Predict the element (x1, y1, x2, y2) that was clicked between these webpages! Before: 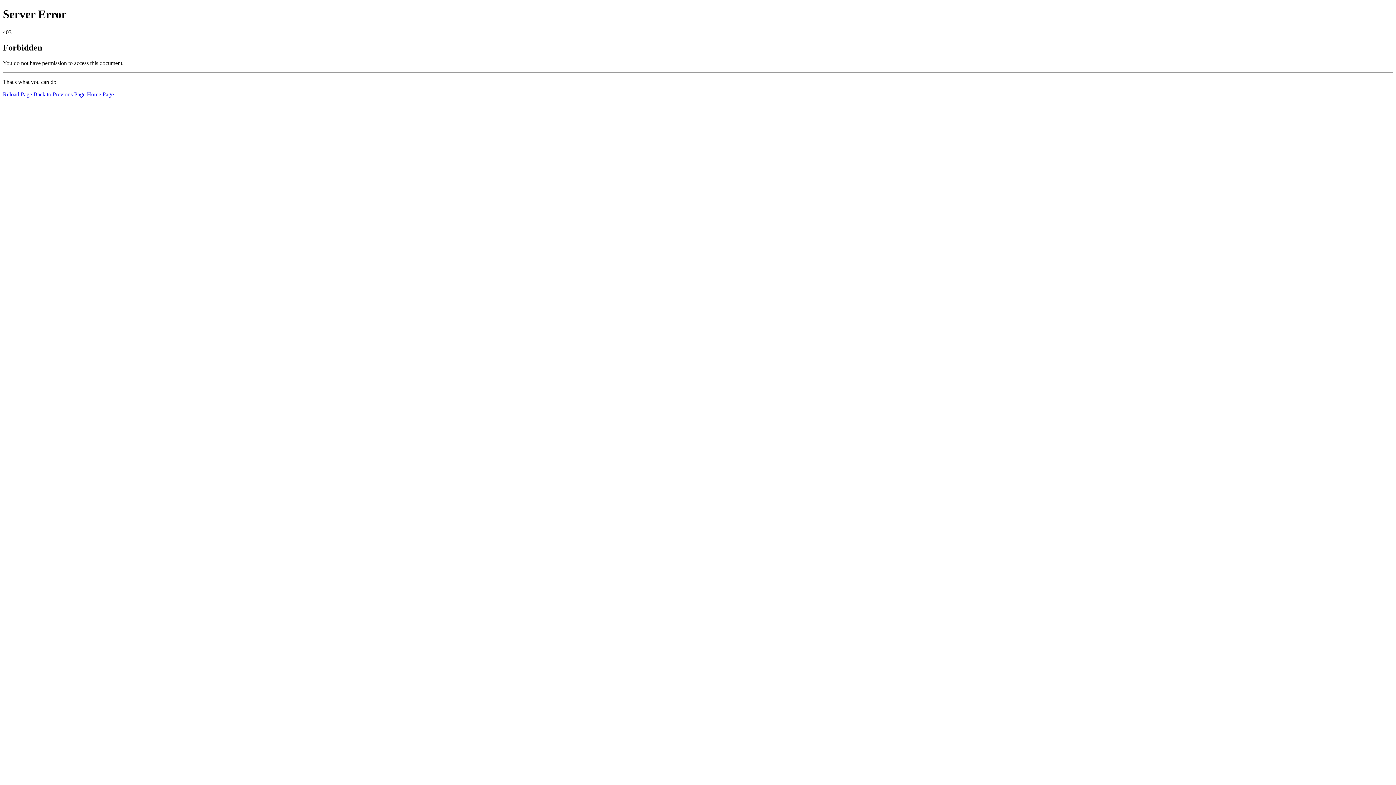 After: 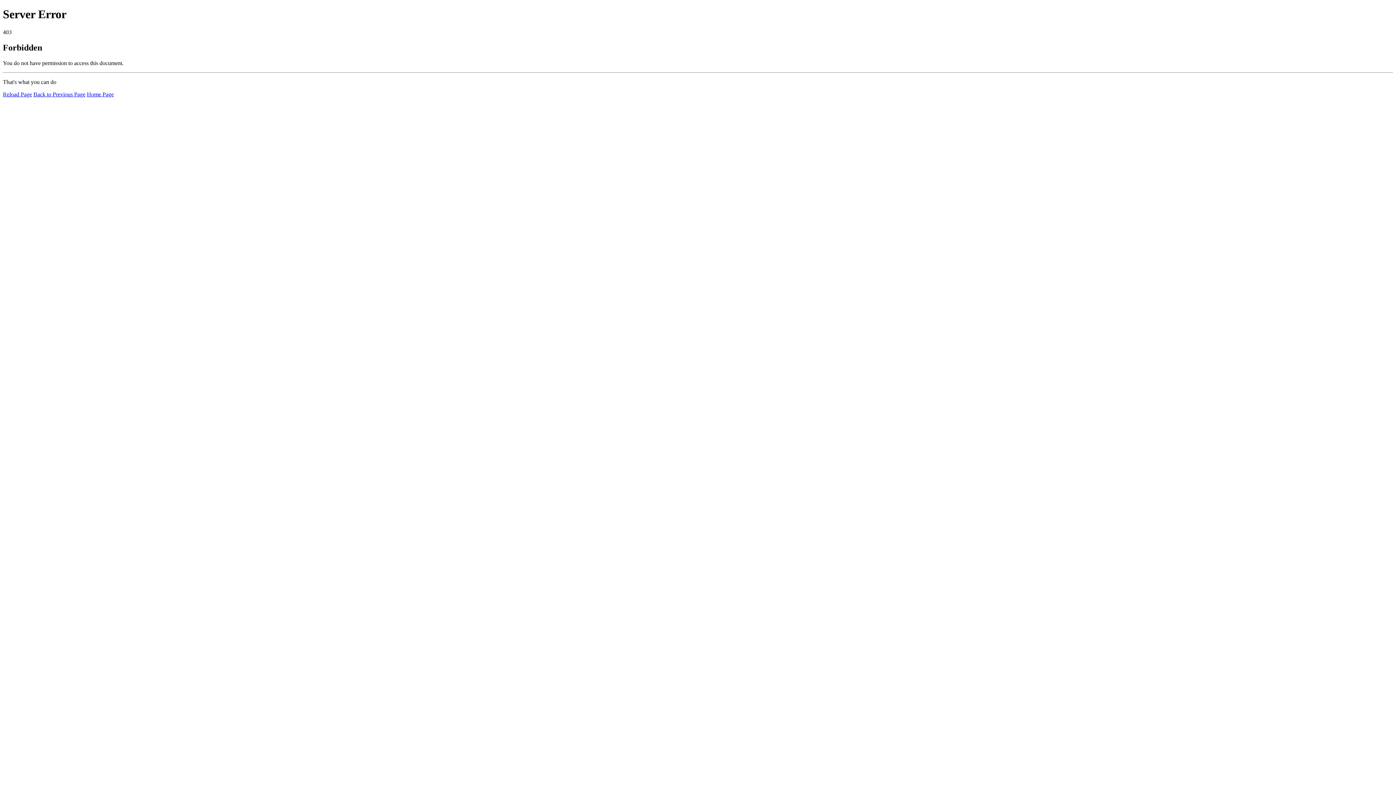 Action: label: Home Page bbox: (86, 91, 113, 97)